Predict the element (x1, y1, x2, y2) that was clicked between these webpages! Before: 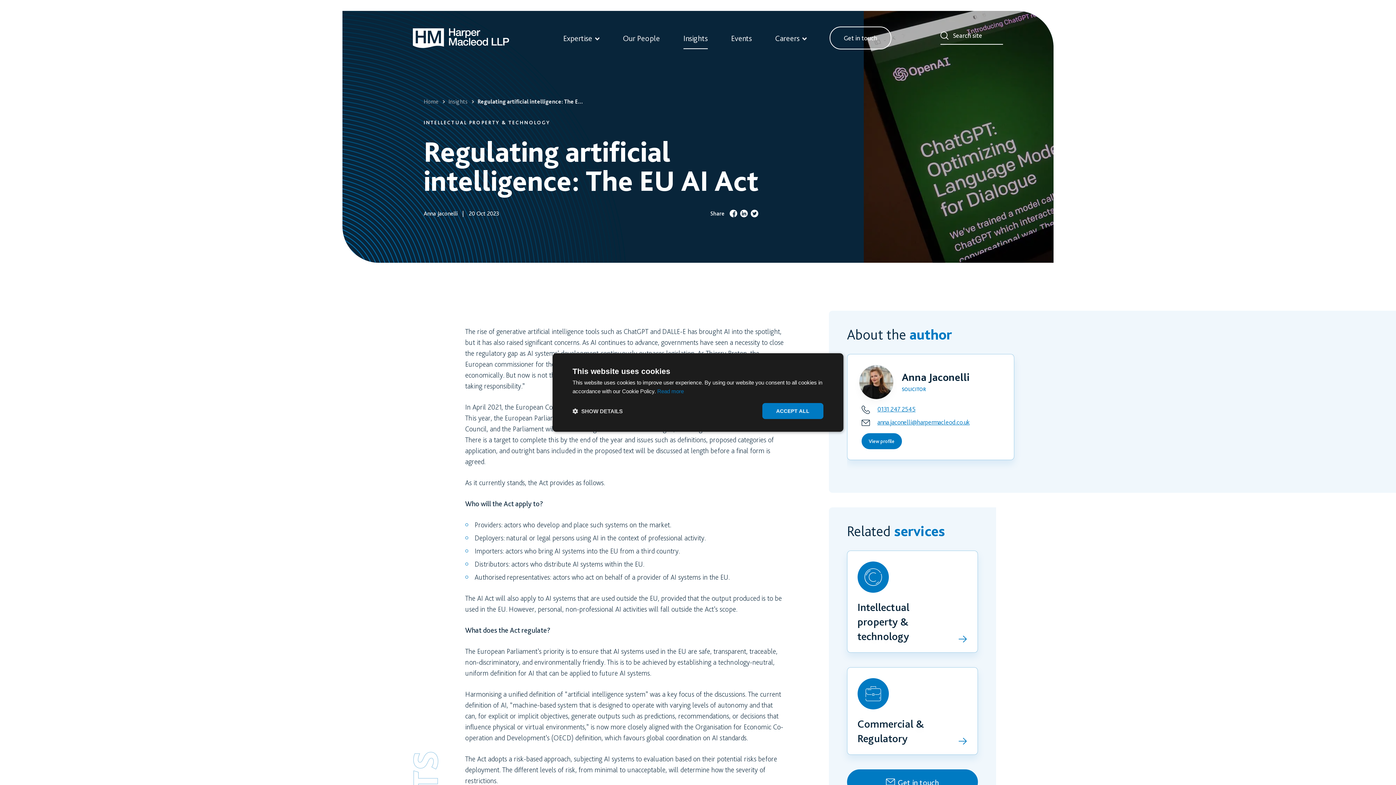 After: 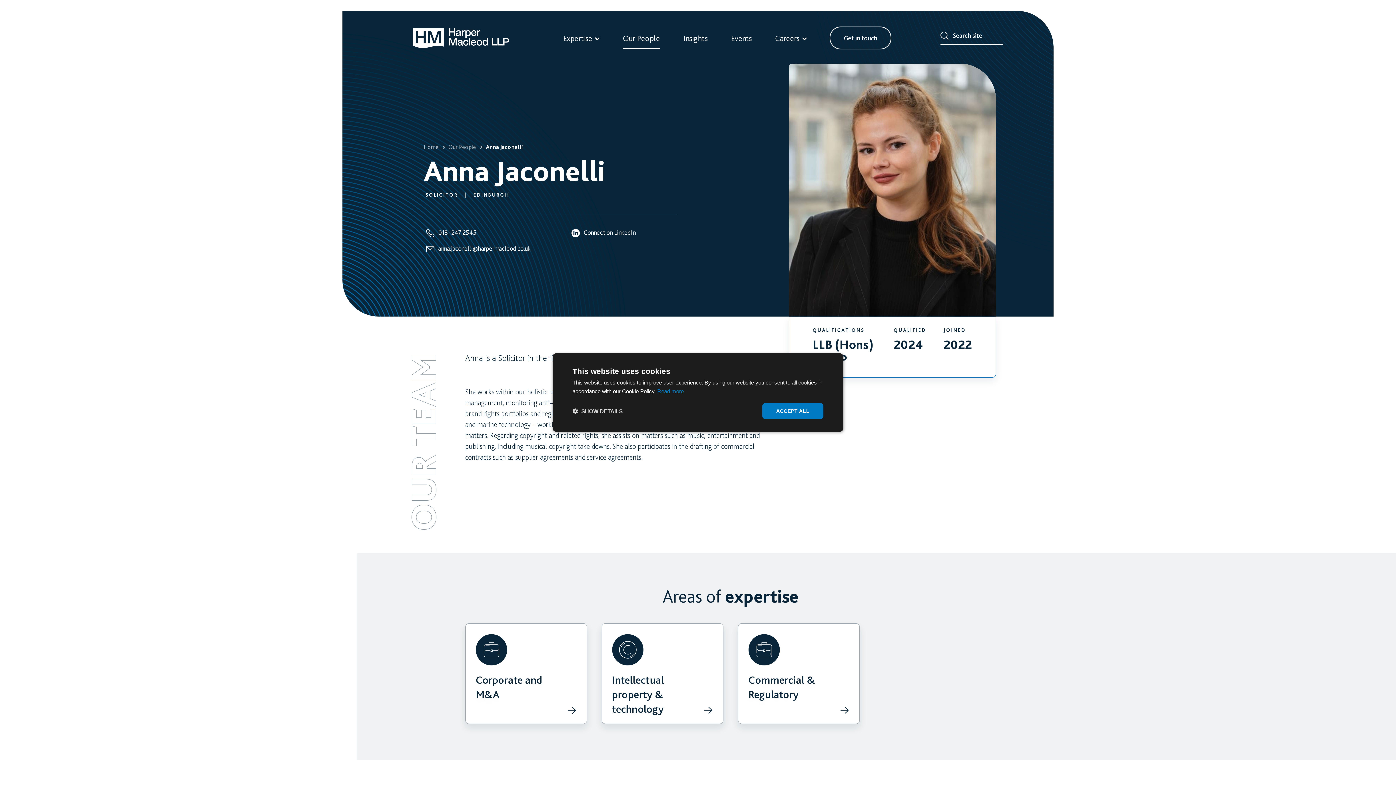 Action: label: View profile bbox: (861, 433, 902, 449)